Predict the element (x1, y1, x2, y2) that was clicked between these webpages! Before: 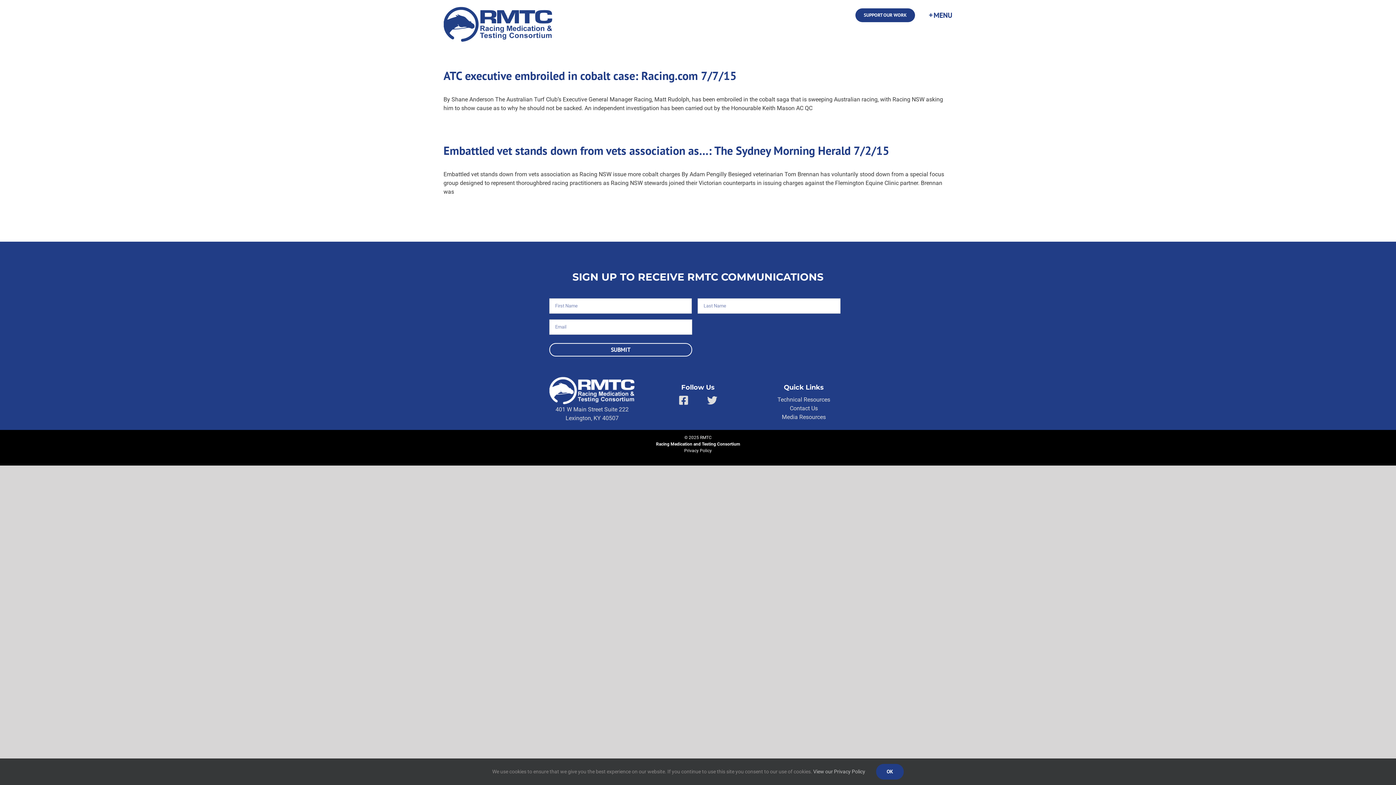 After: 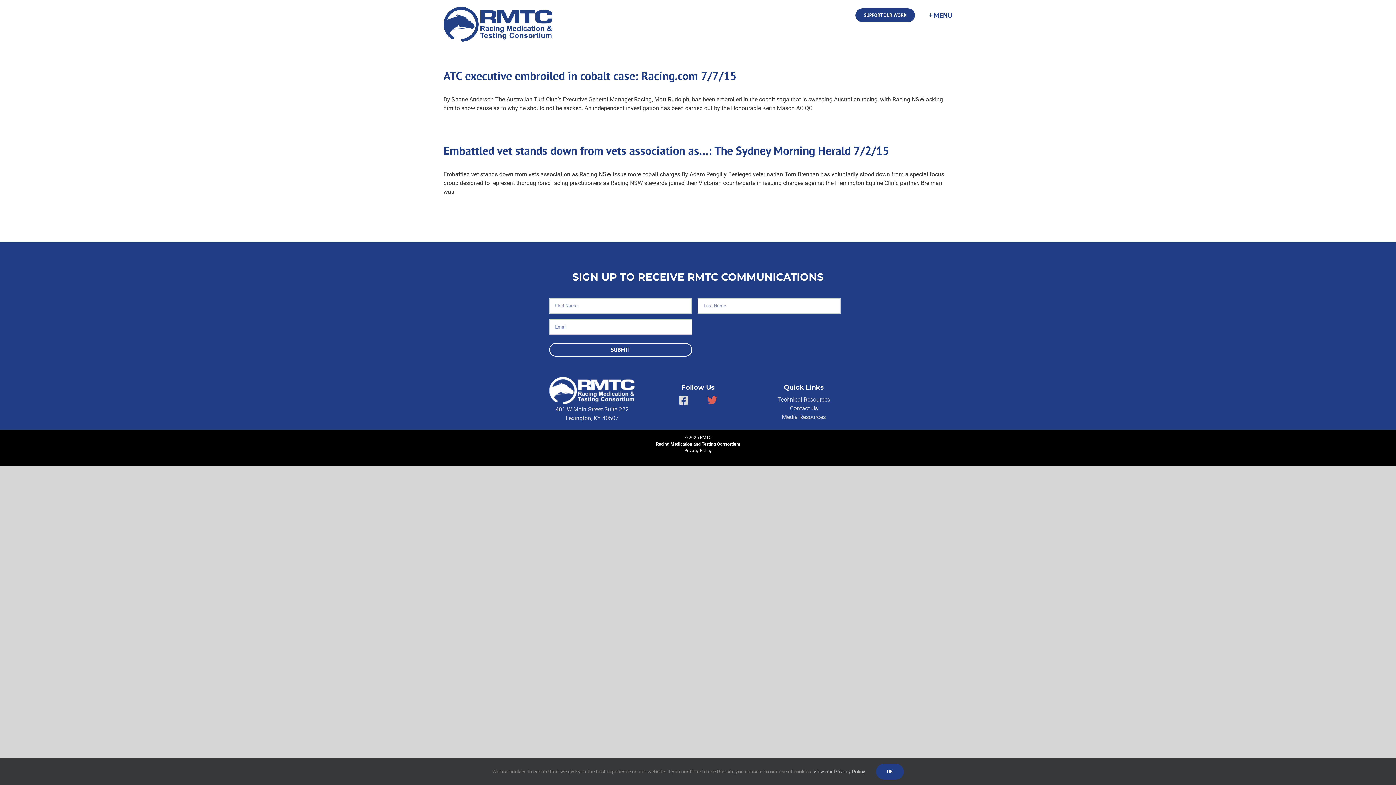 Action: bbox: (707, 395, 717, 405) label: Link to https://twitter.com/RMTCnet